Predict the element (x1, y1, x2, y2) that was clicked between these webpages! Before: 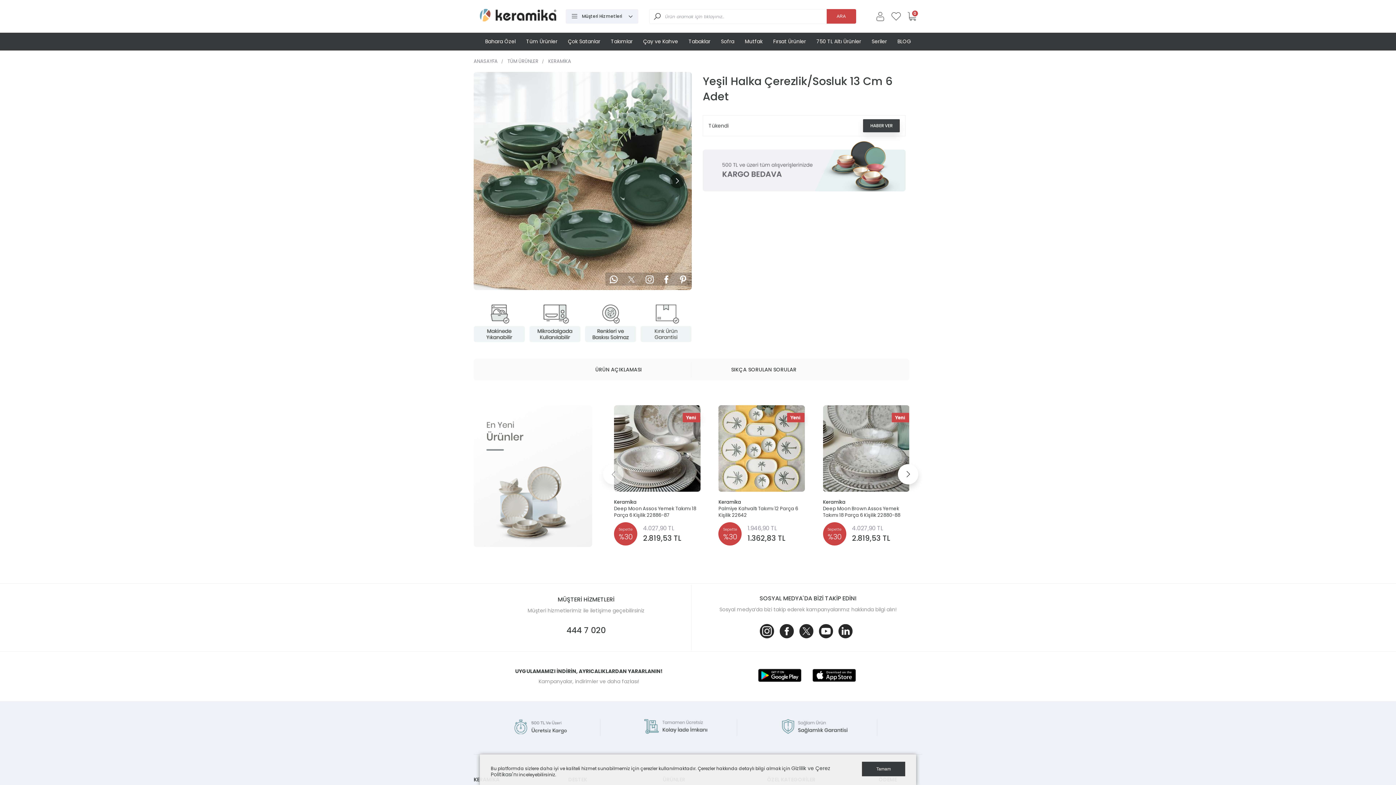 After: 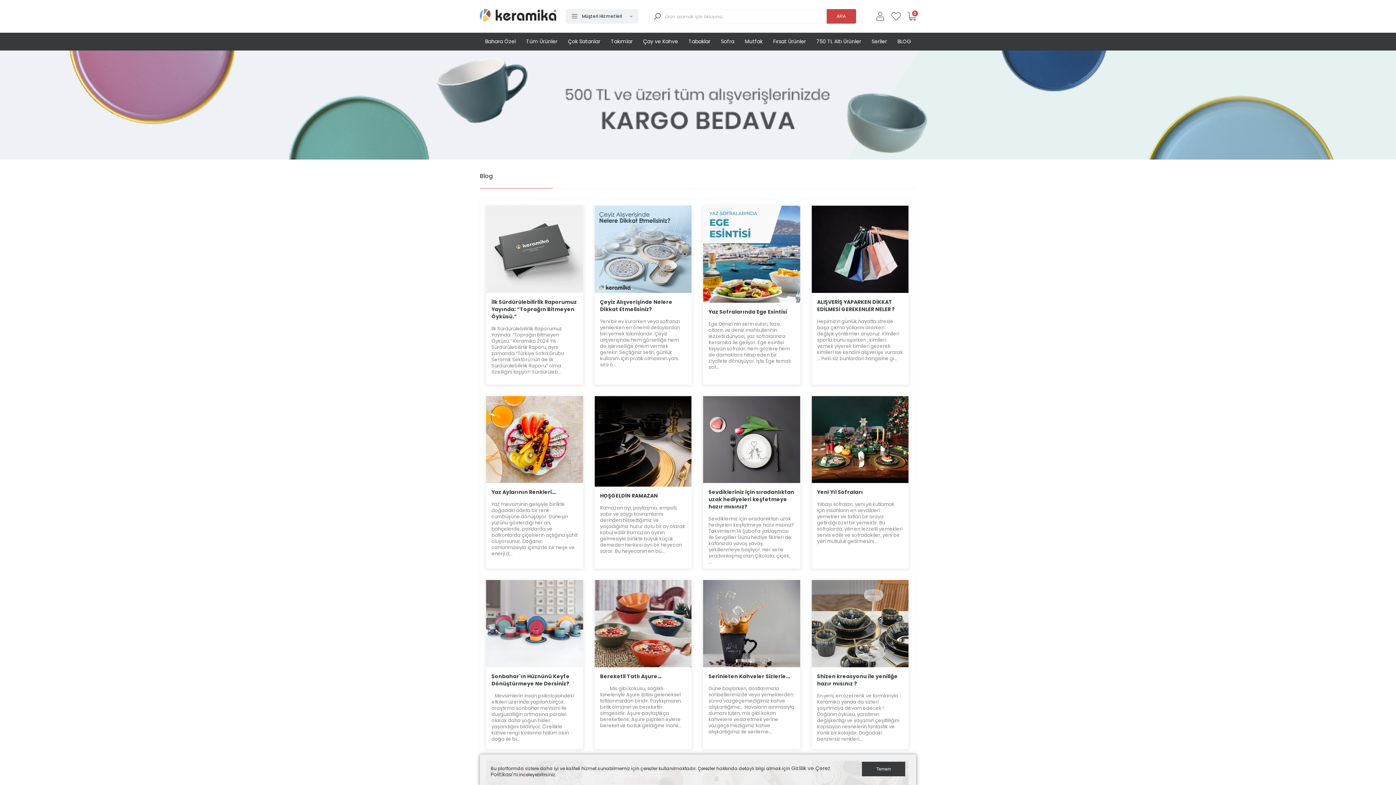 Action: bbox: (892, 32, 916, 50) label: BLOG